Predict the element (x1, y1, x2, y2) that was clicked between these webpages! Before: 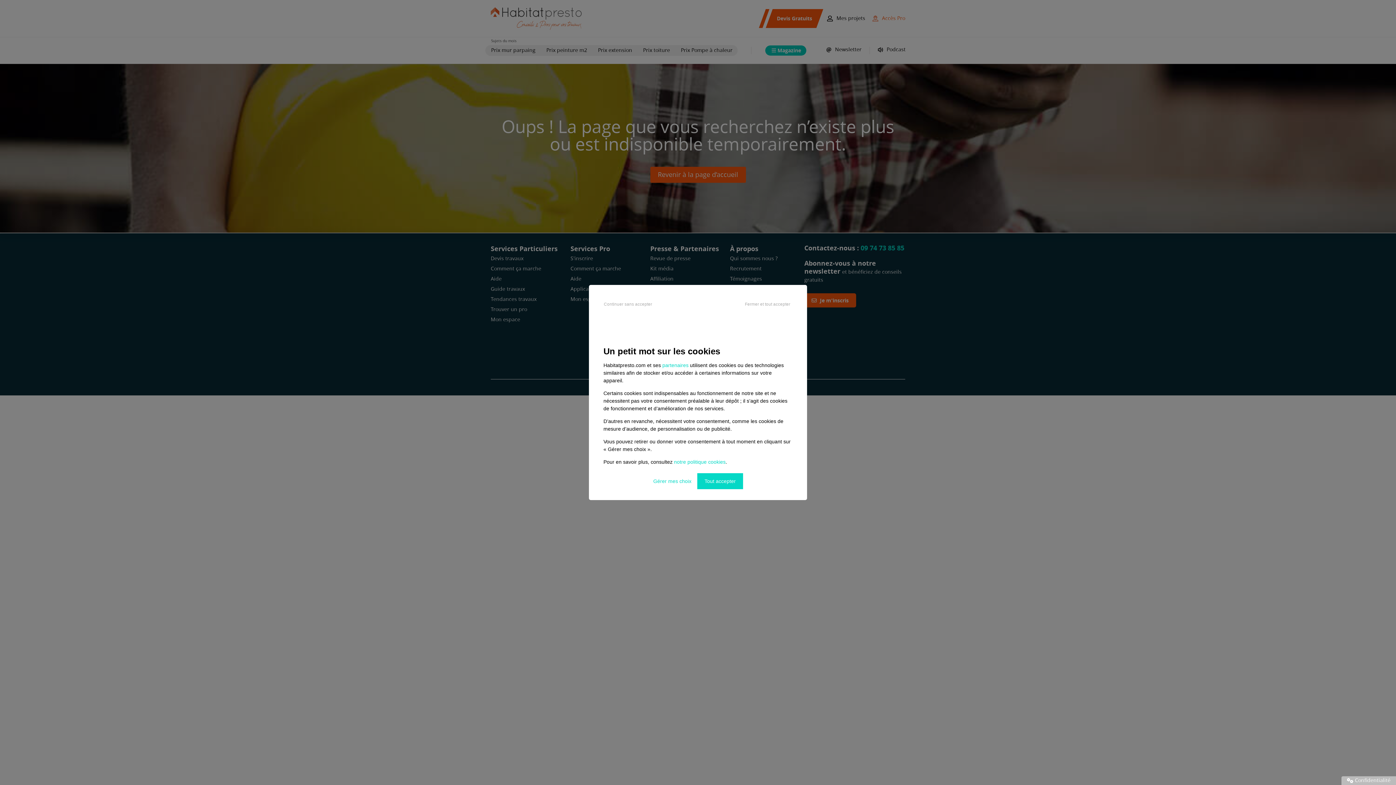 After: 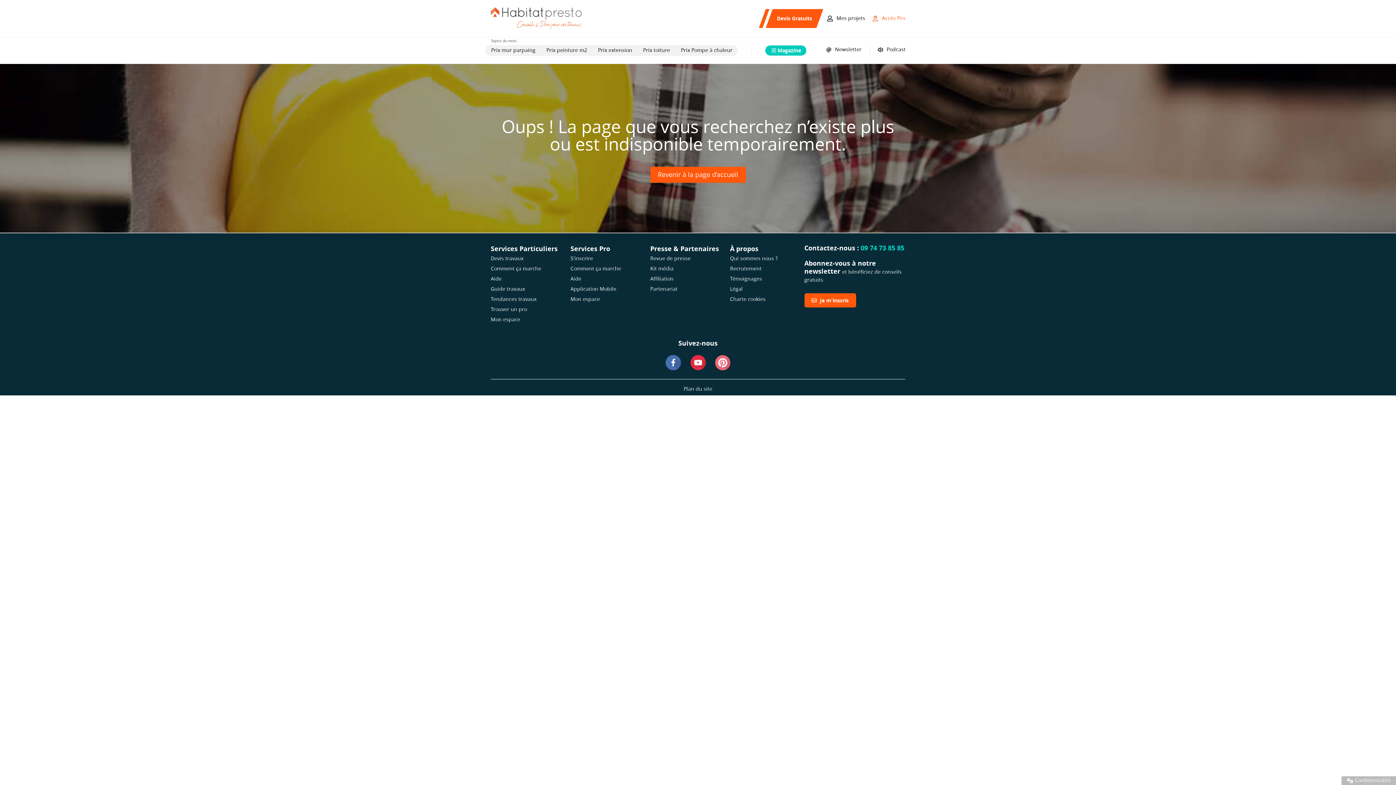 Action: label: Tout accepter bbox: (697, 473, 743, 489)